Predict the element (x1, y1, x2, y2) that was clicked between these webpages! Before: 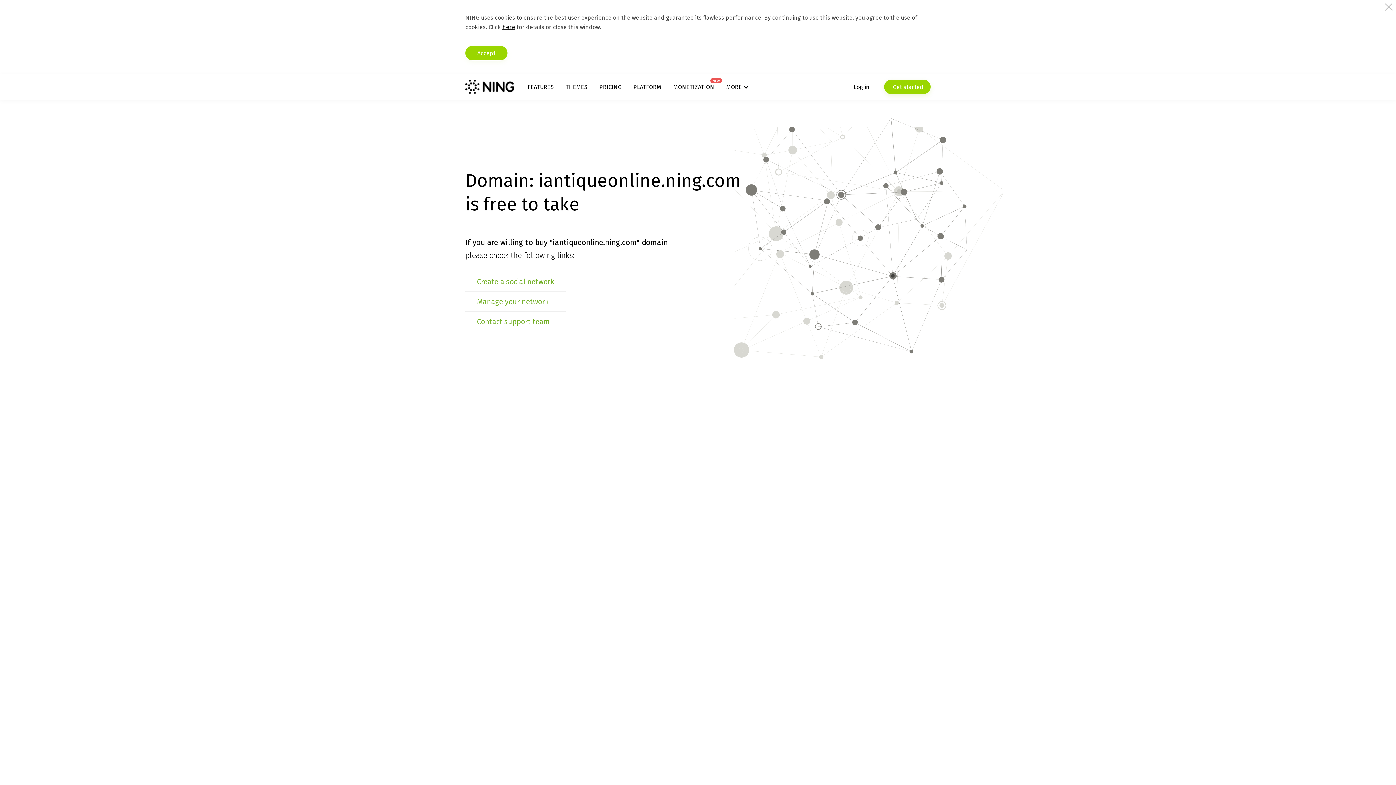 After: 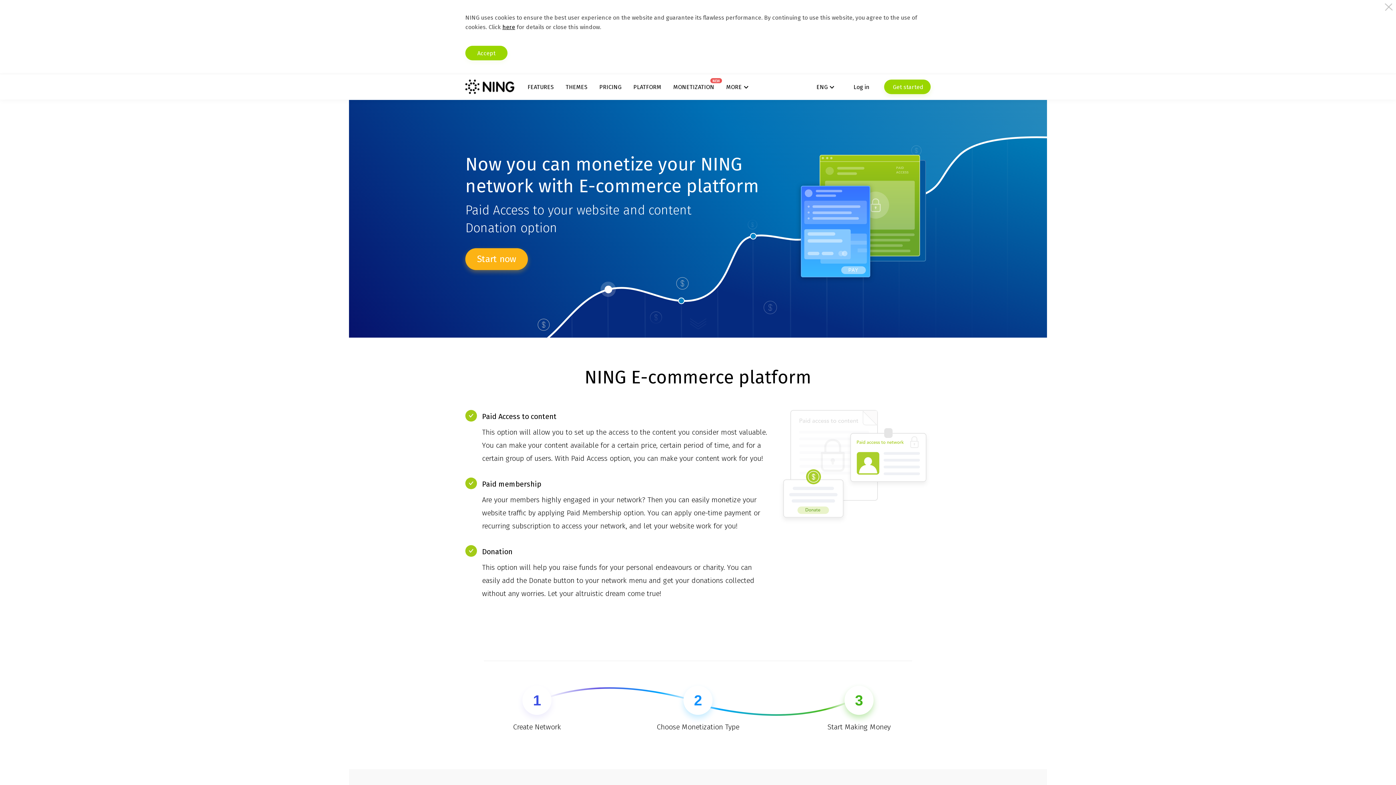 Action: label: MONETIZATION
NEW bbox: (673, 83, 714, 90)